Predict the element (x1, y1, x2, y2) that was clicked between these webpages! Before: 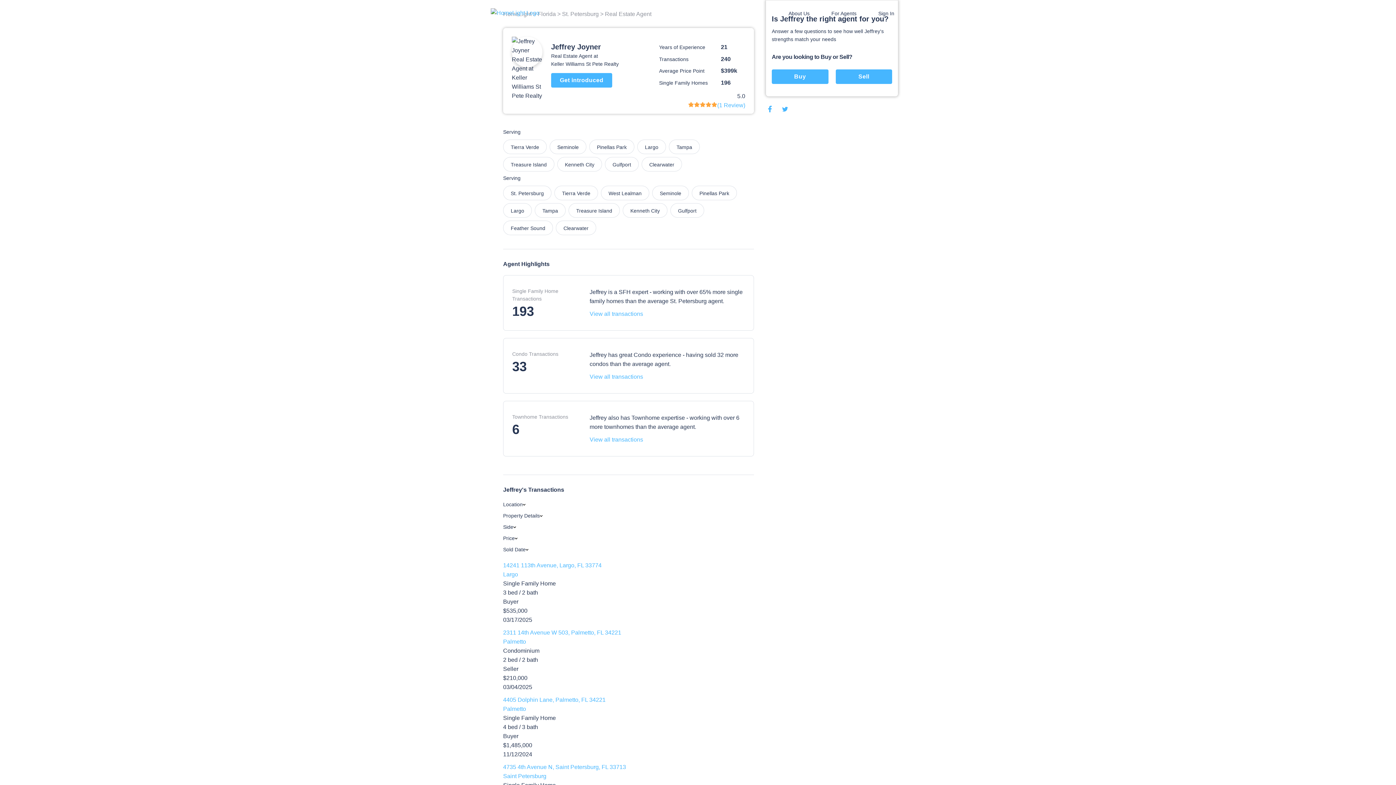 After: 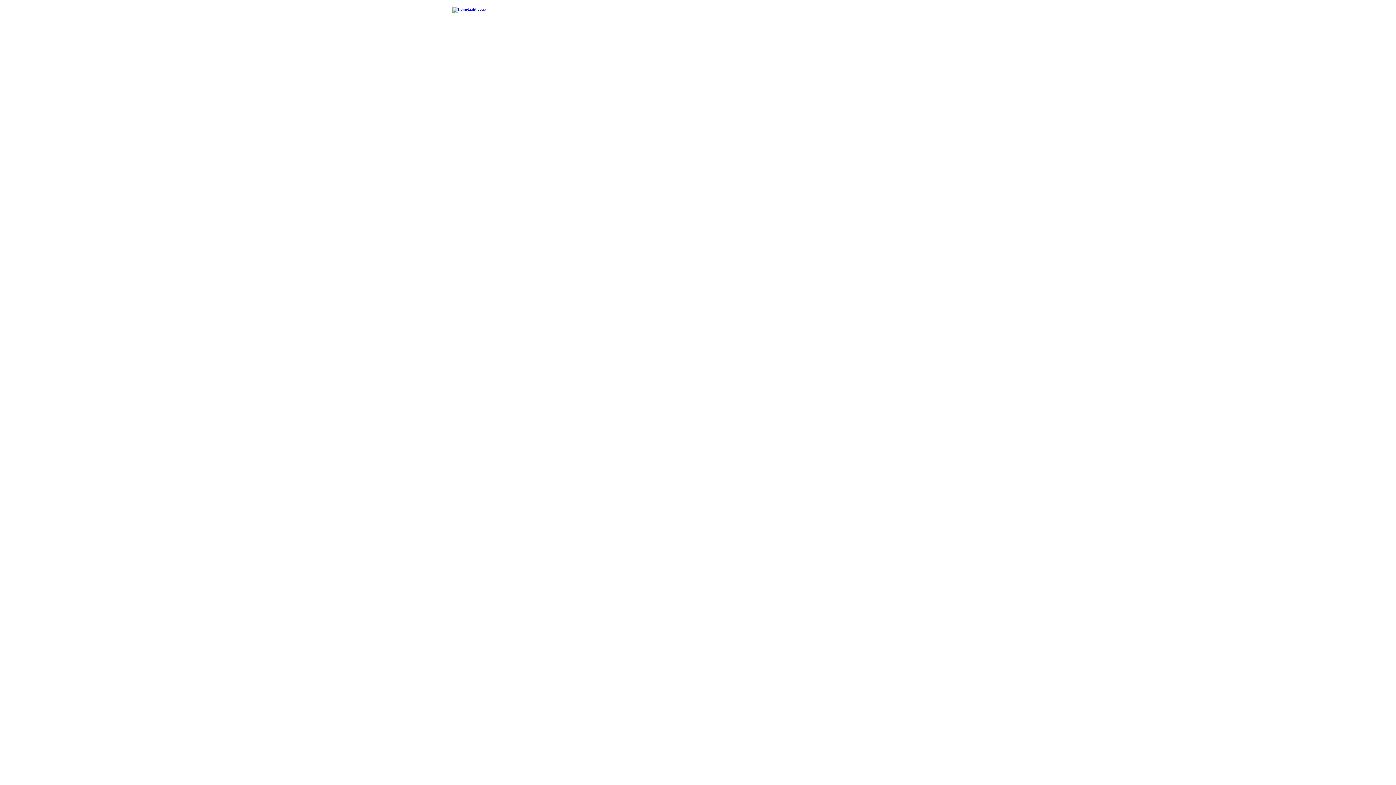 Action: label: 14241 113th Avenue, Largo, FL 33774 bbox: (503, 561, 754, 570)